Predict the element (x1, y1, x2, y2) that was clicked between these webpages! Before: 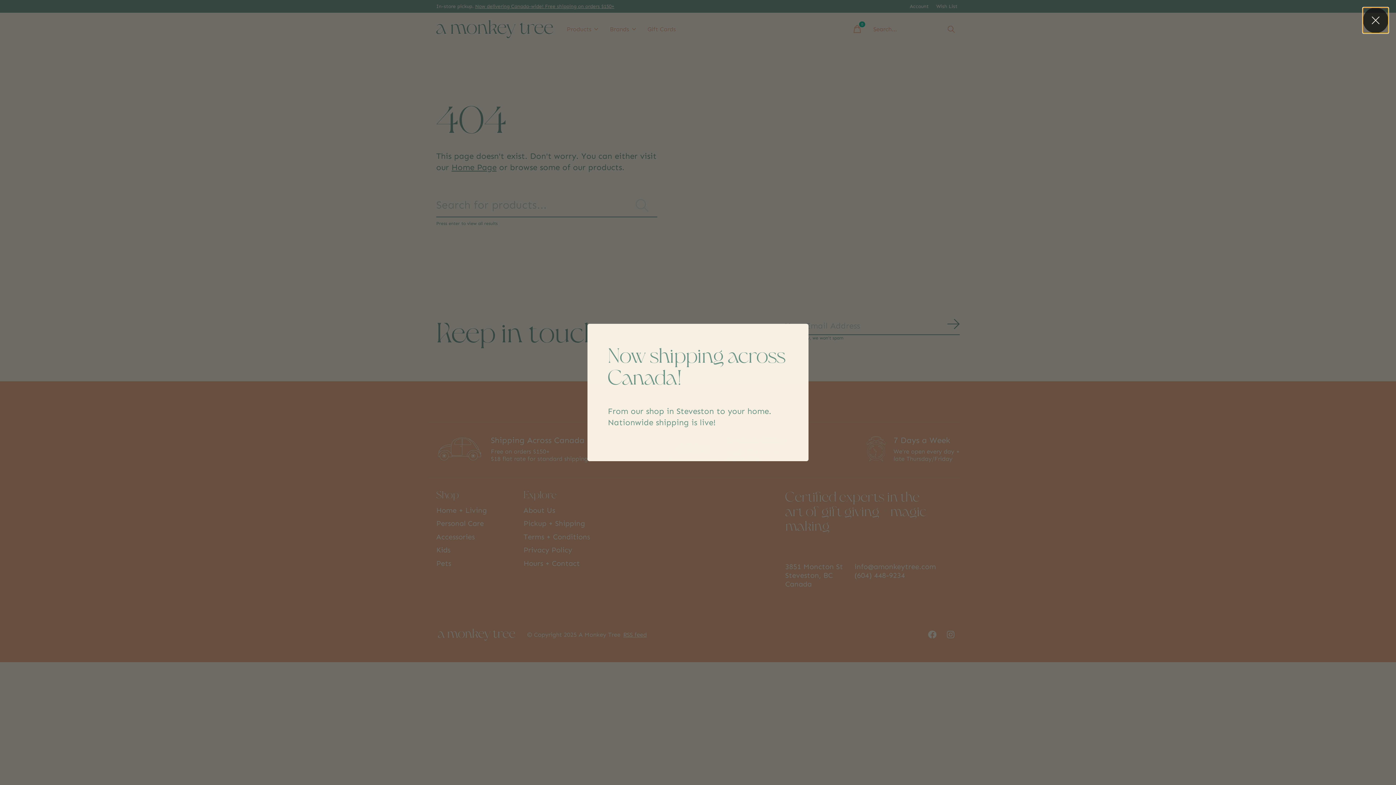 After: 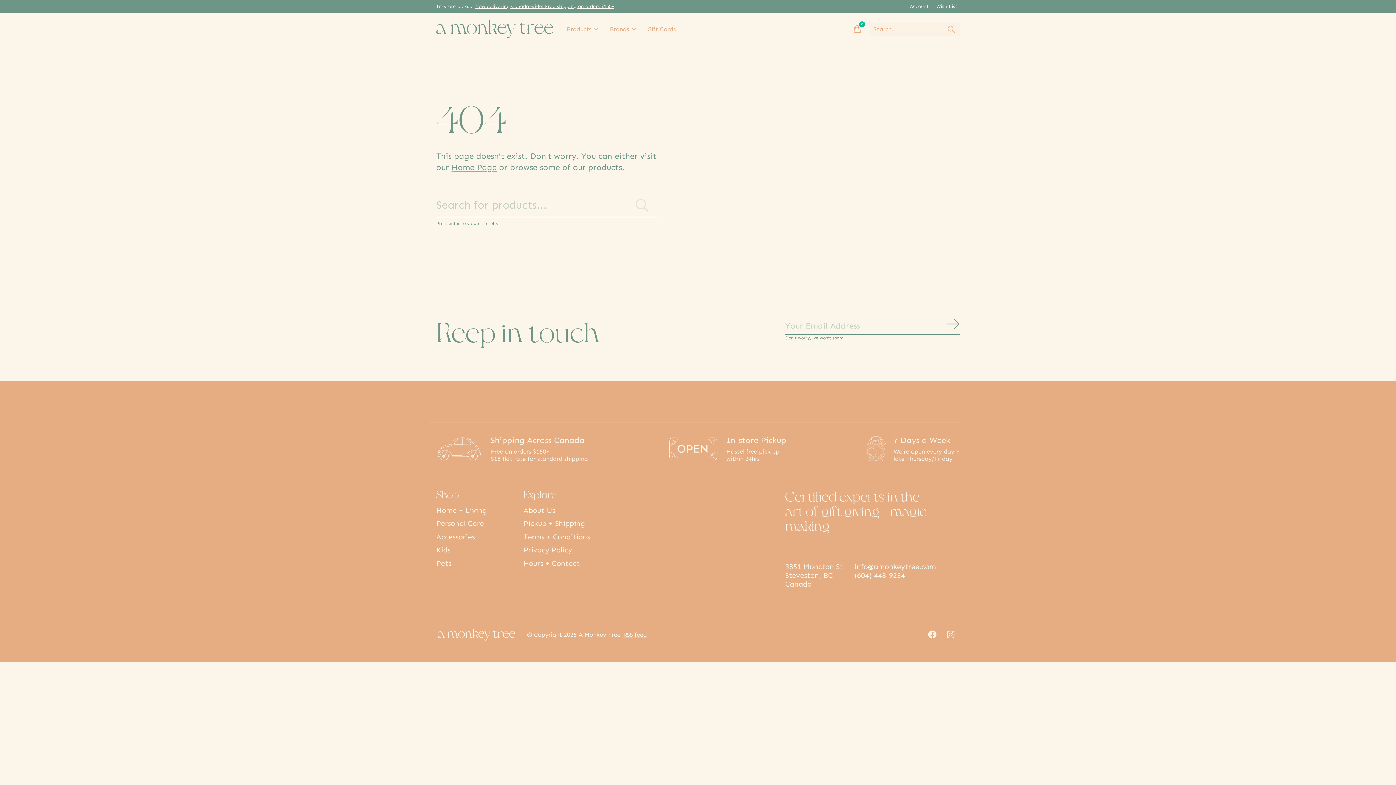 Action: bbox: (1363, 7, 1388, 33)